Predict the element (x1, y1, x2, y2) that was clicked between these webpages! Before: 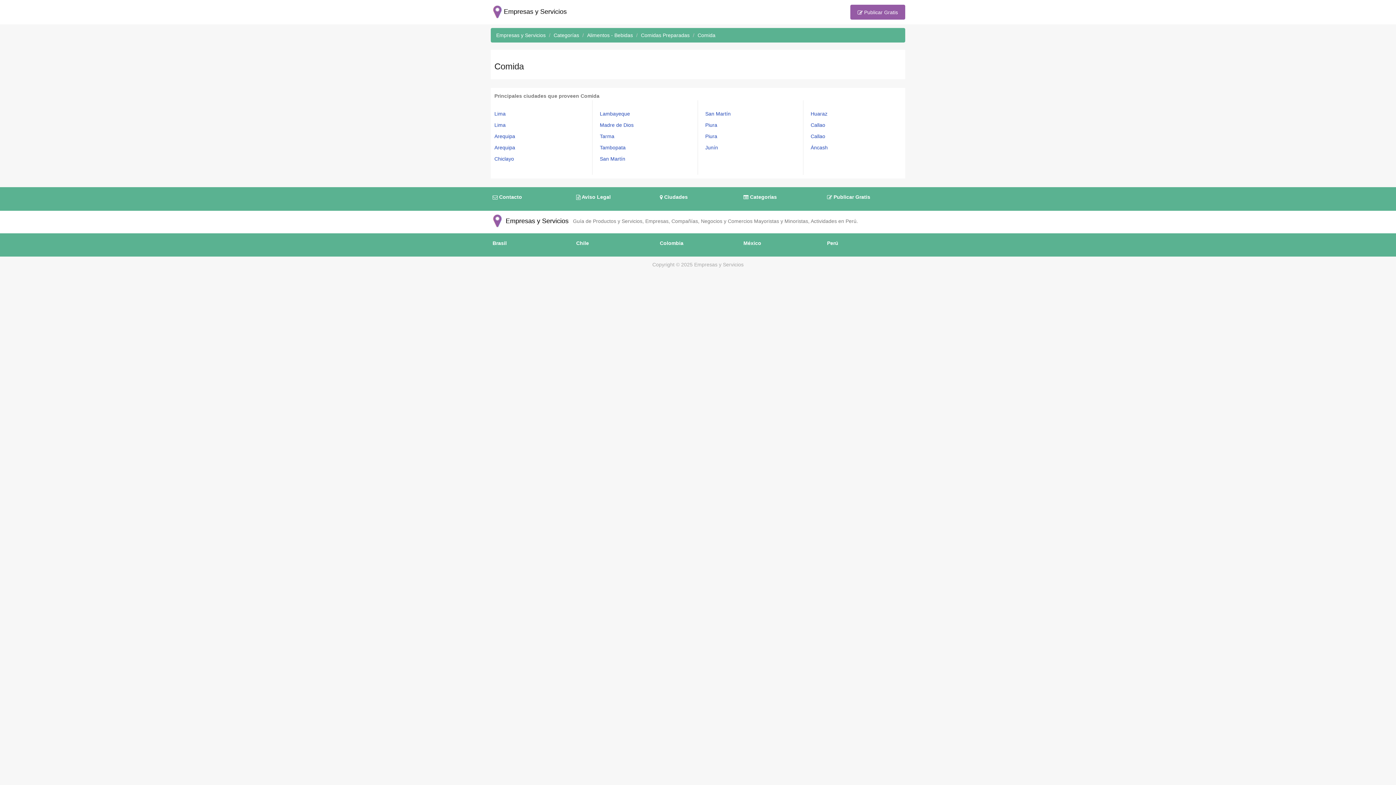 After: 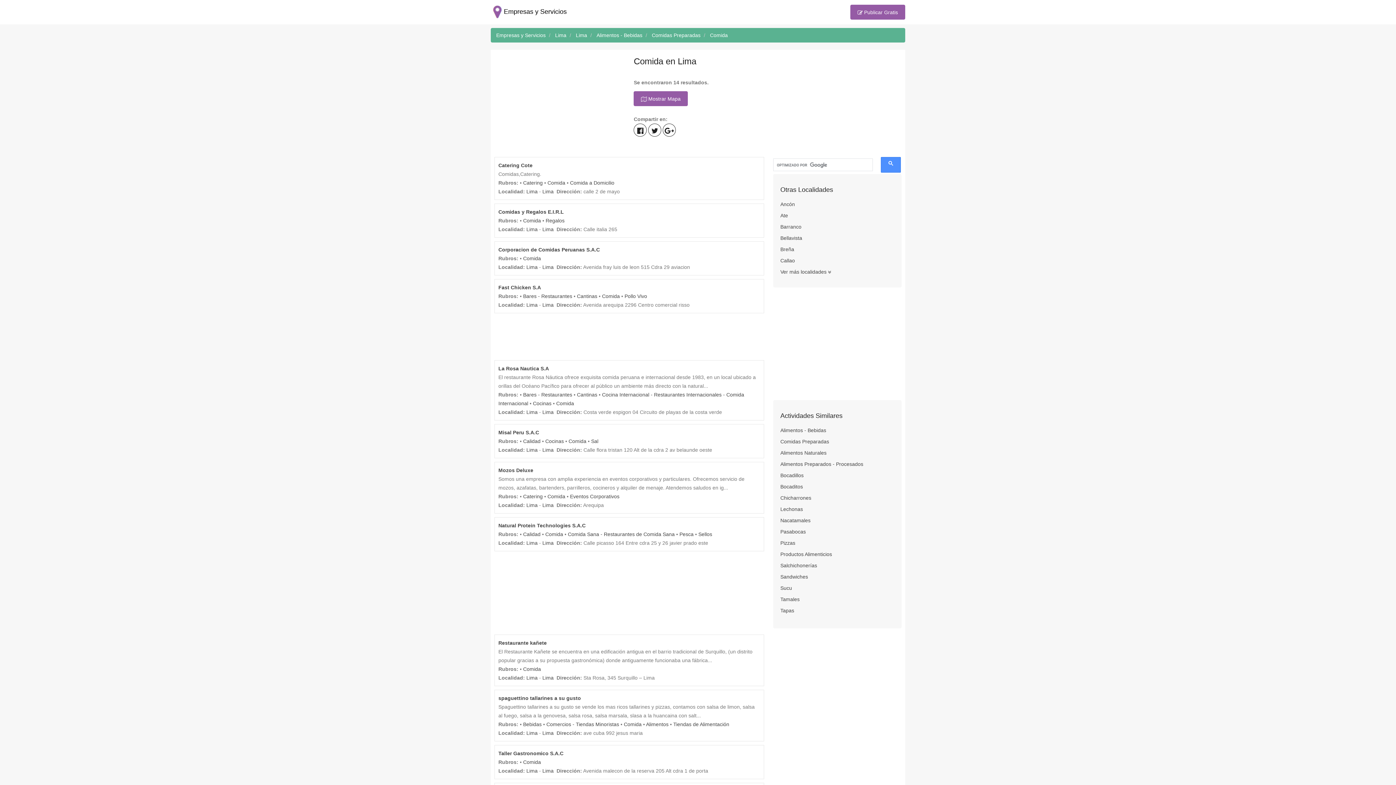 Action: label: Lima bbox: (494, 109, 585, 118)